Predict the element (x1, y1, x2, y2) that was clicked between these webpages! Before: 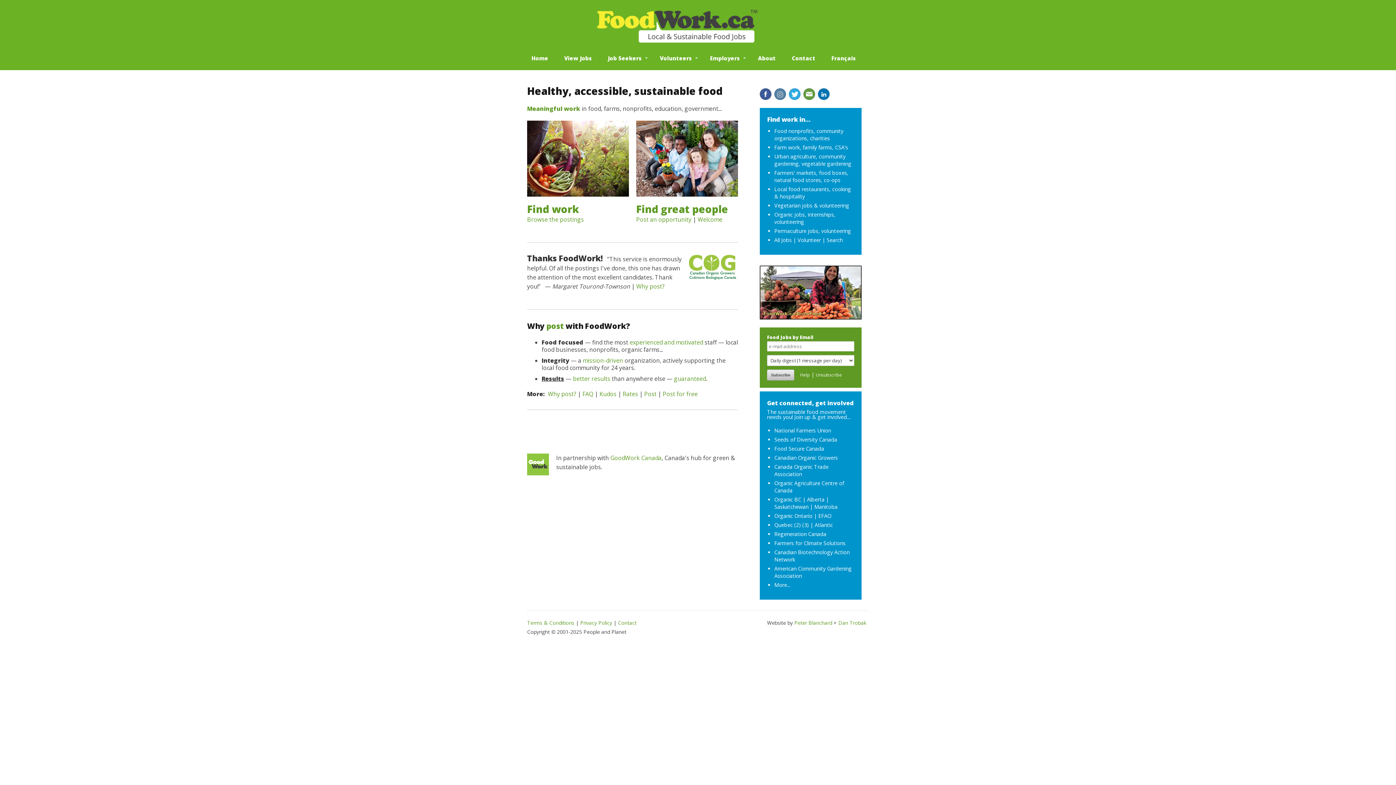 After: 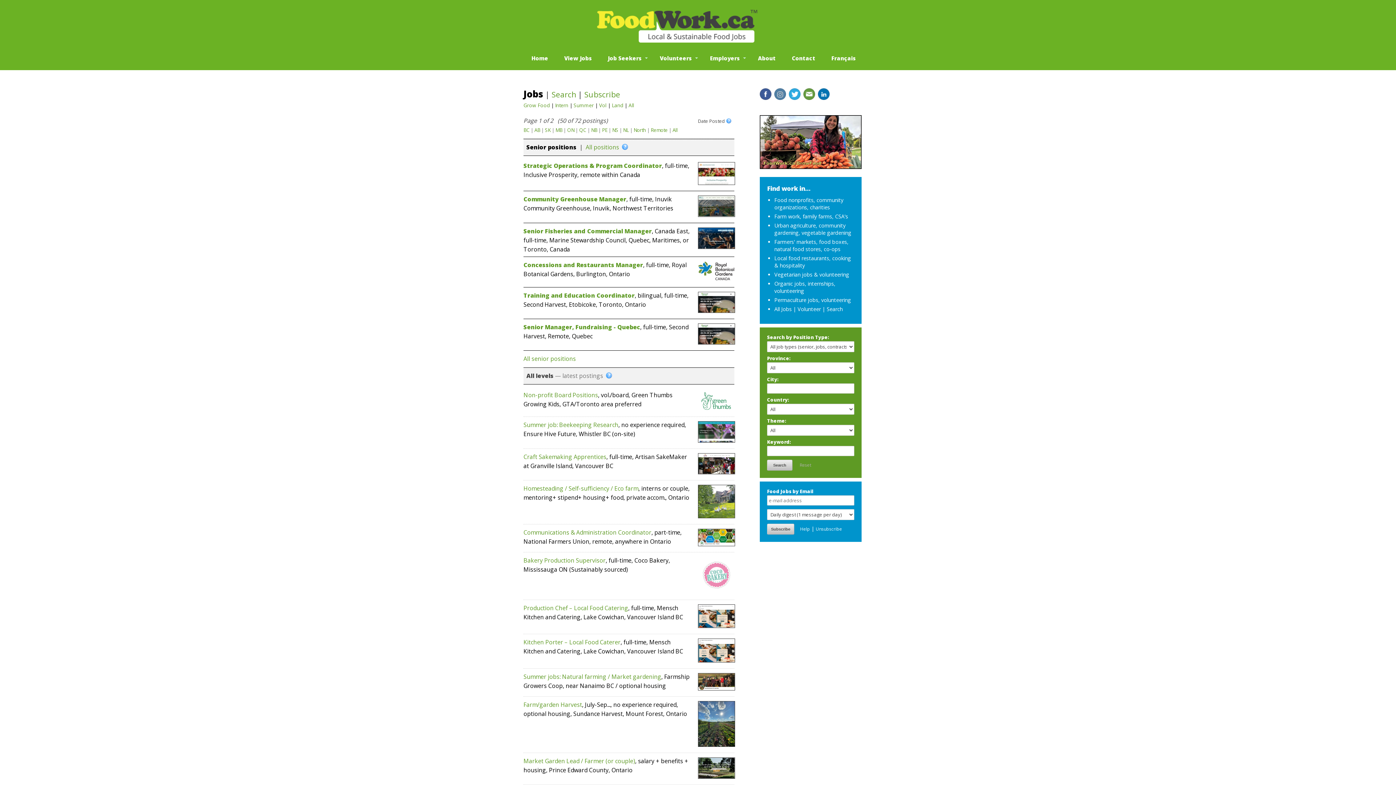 Action: bbox: (556, 49, 600, 66) label: View Jobs